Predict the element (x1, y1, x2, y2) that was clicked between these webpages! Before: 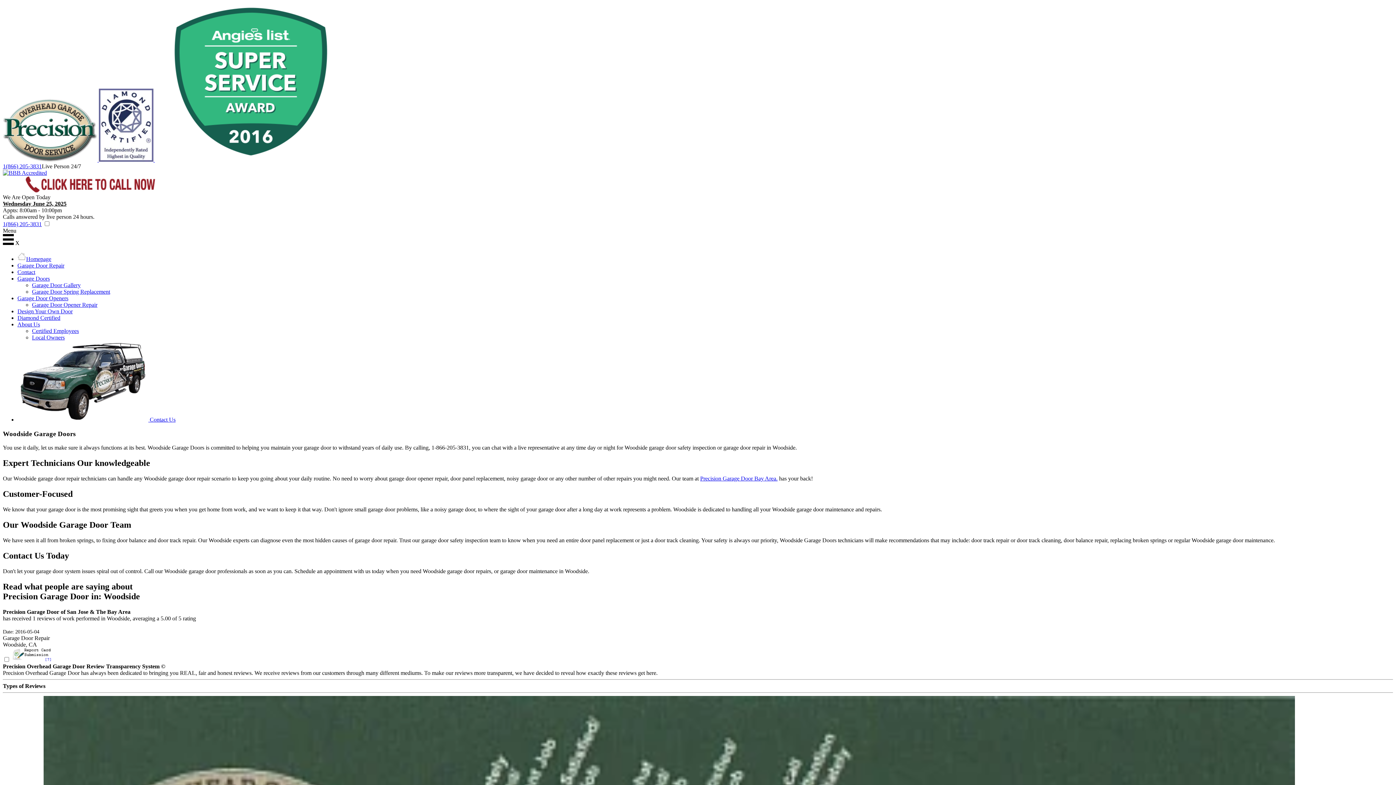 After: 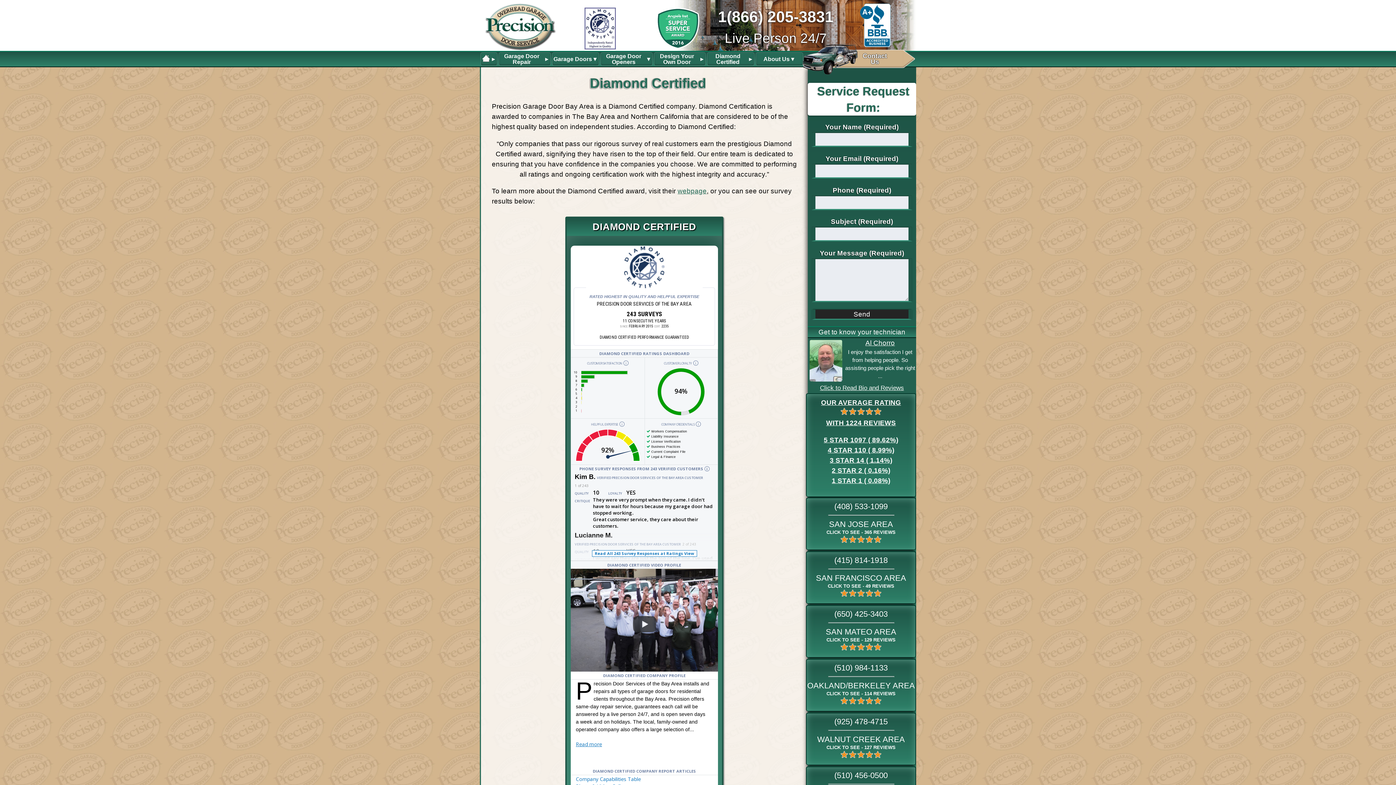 Action: label: Diamond Certified bbox: (17, 314, 60, 321)